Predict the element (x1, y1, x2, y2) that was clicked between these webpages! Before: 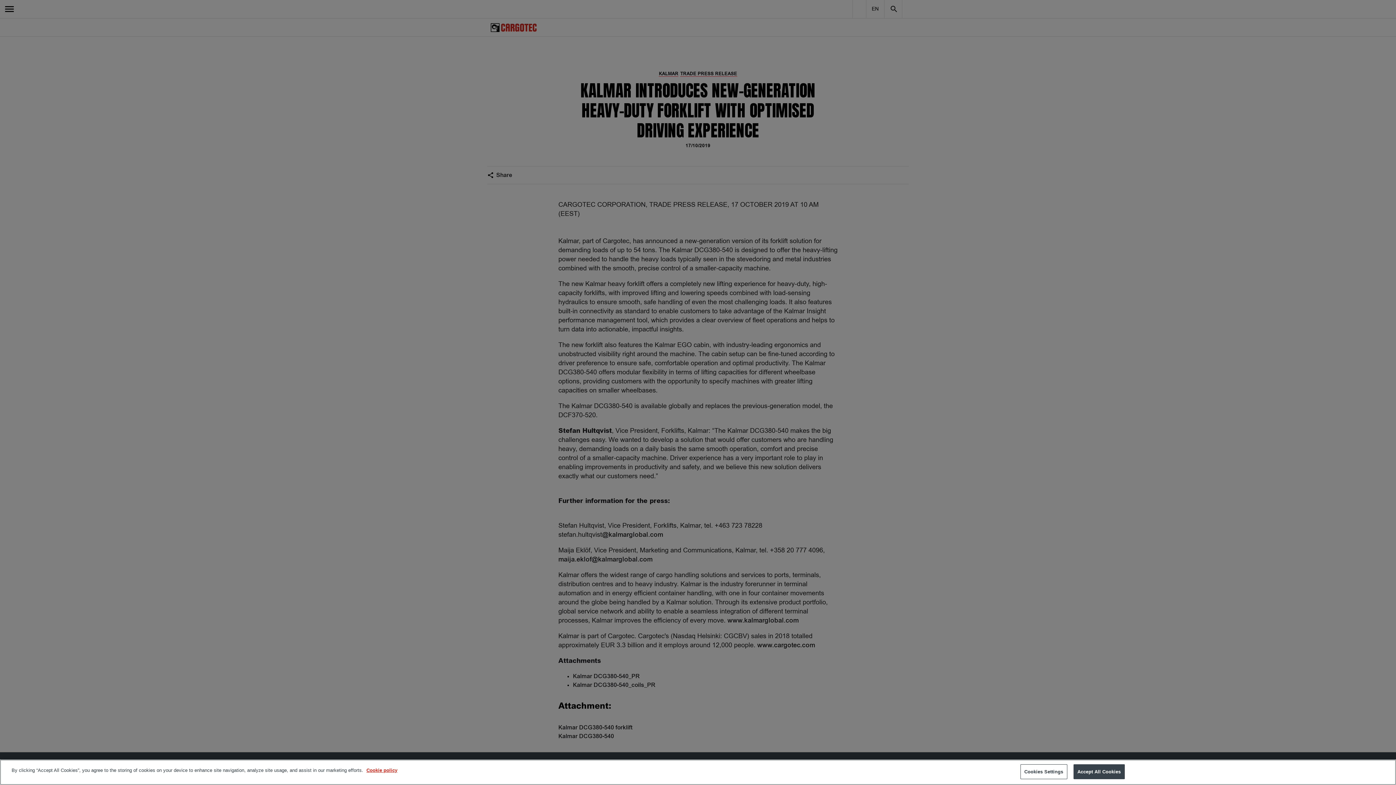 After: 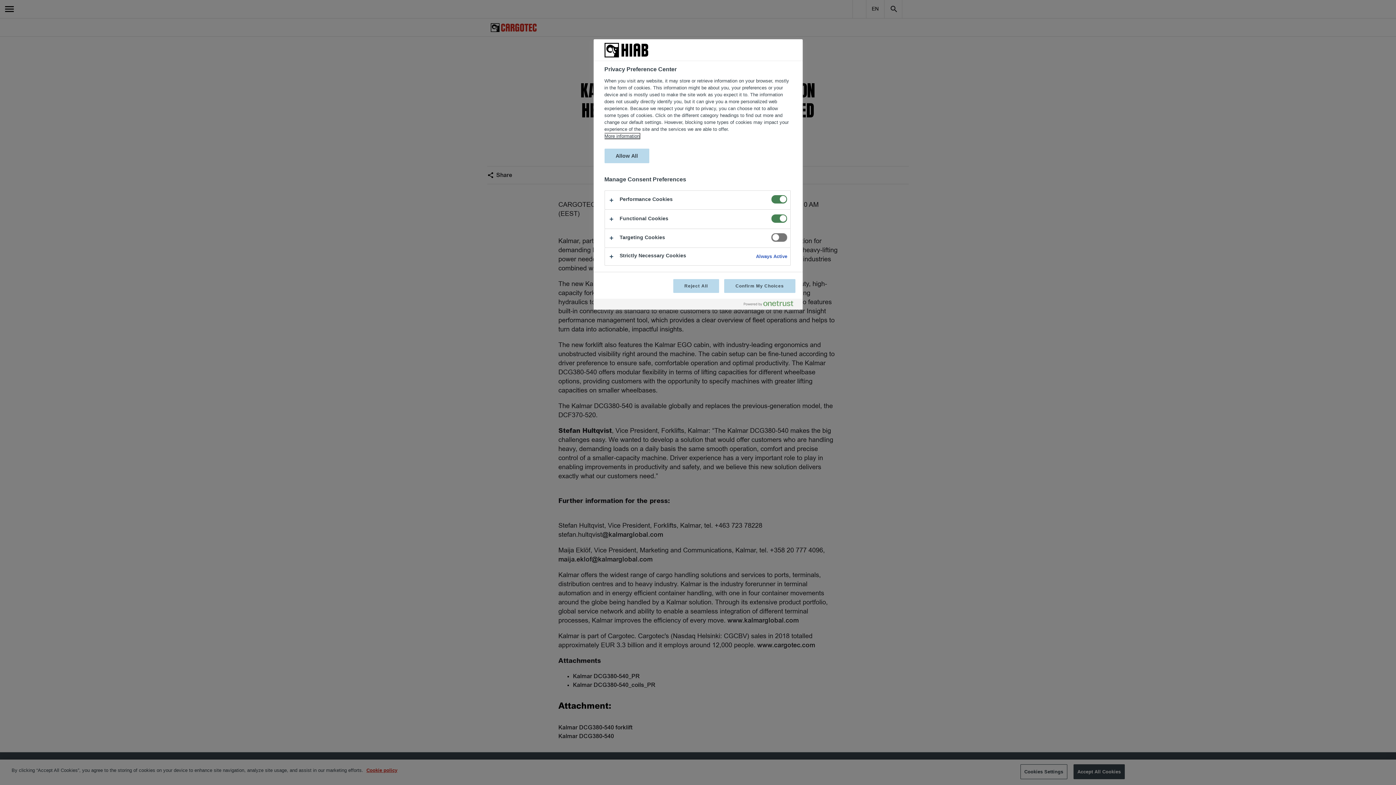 Action: label: Cookies Settings bbox: (1020, 764, 1067, 779)